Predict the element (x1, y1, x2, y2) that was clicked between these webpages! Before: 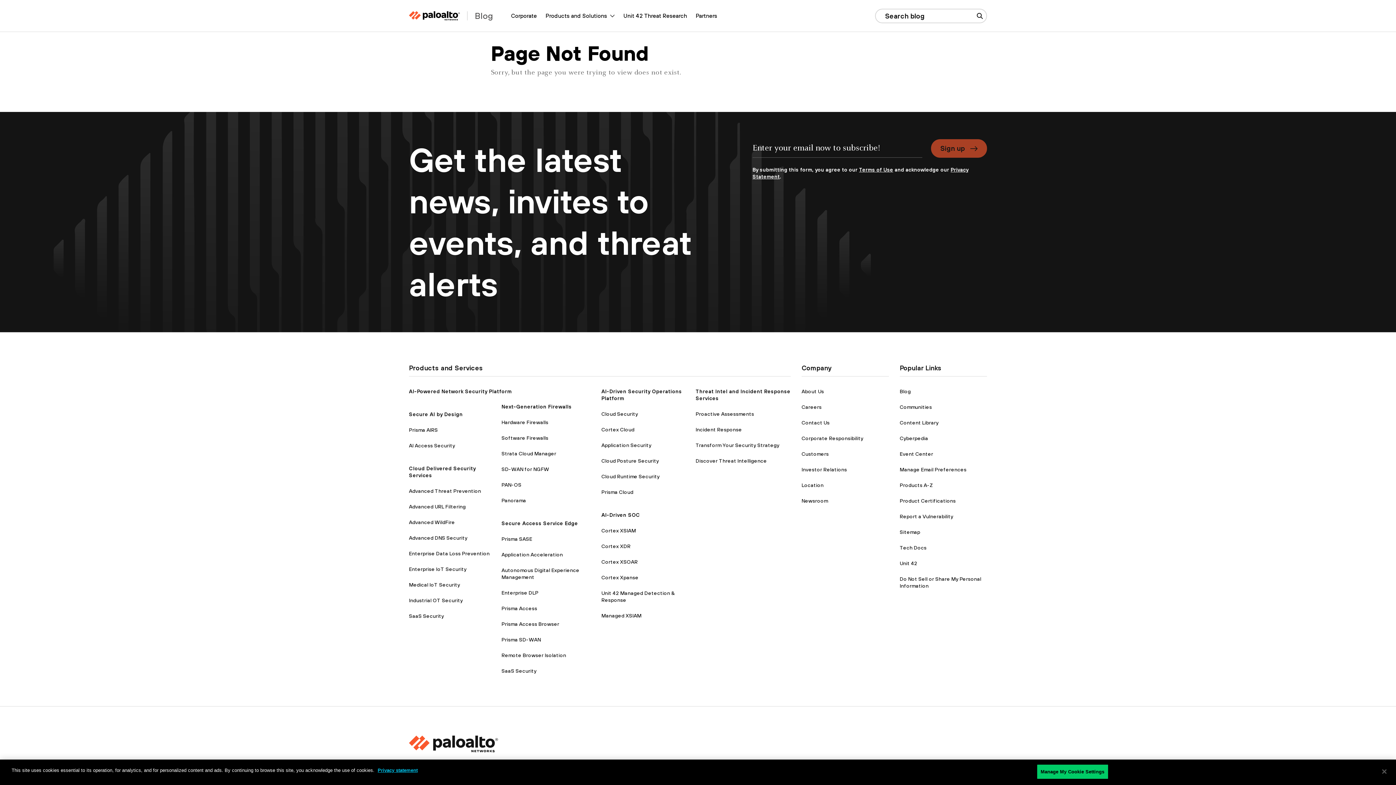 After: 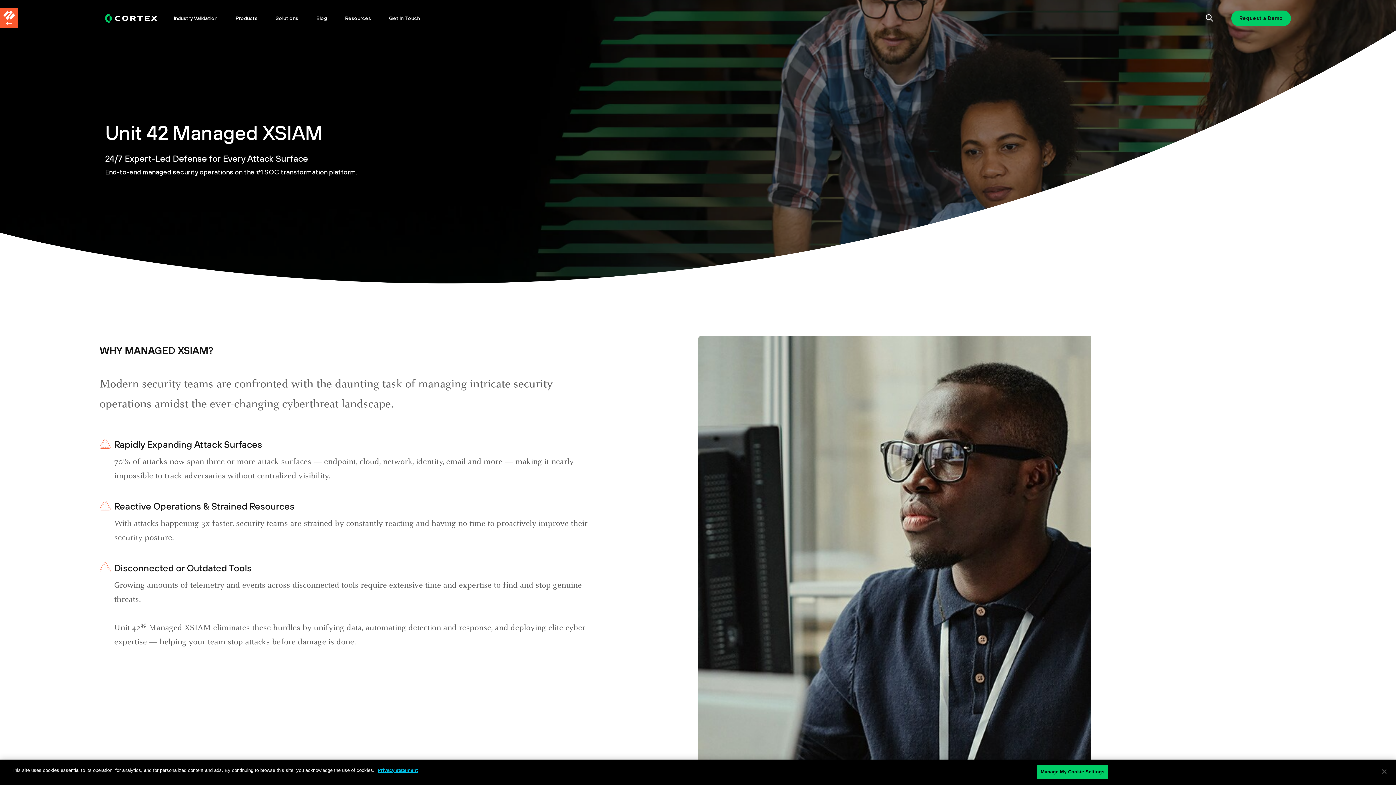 Action: label: Managed XSIAM bbox: (601, 613, 641, 618)